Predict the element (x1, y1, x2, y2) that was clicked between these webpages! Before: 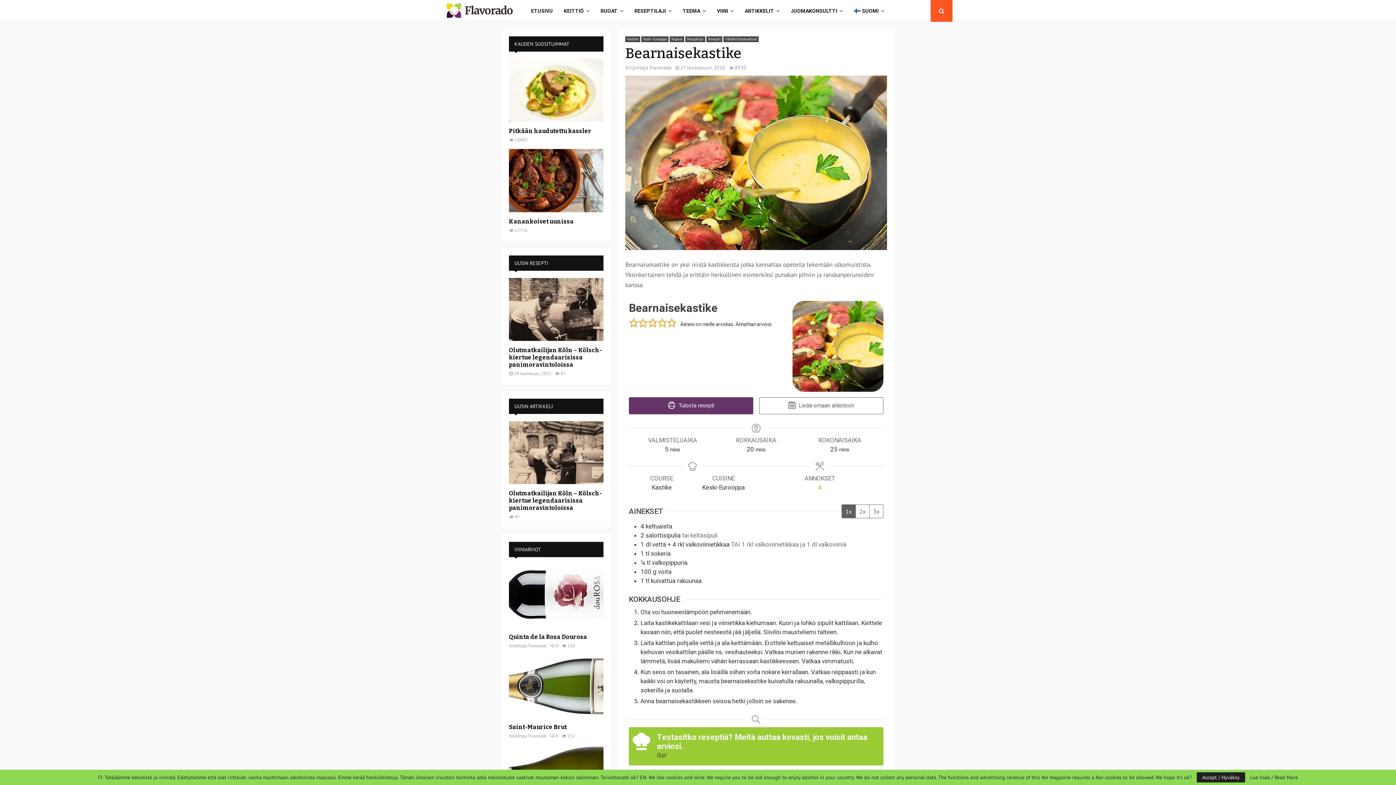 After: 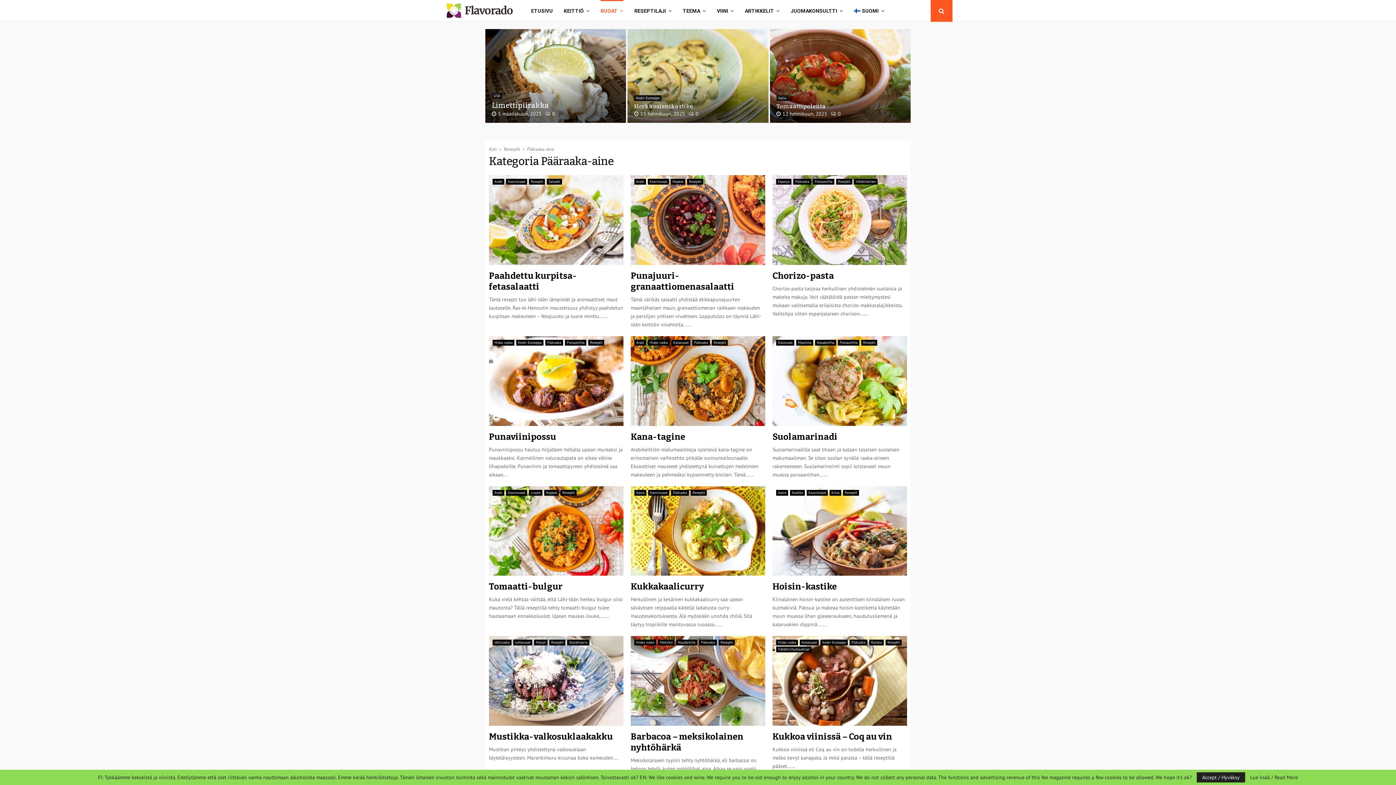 Action: bbox: (600, 0, 623, 21) label: RUOAT